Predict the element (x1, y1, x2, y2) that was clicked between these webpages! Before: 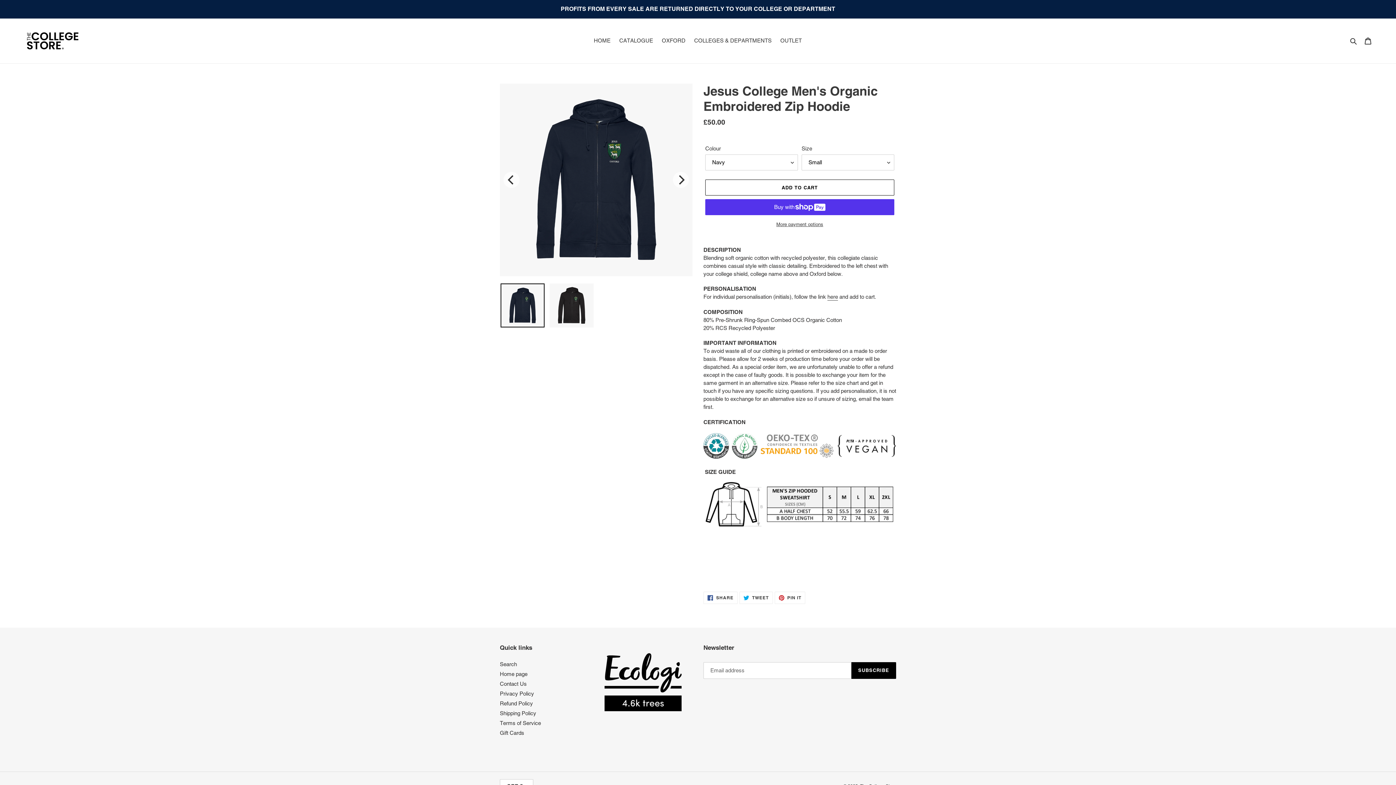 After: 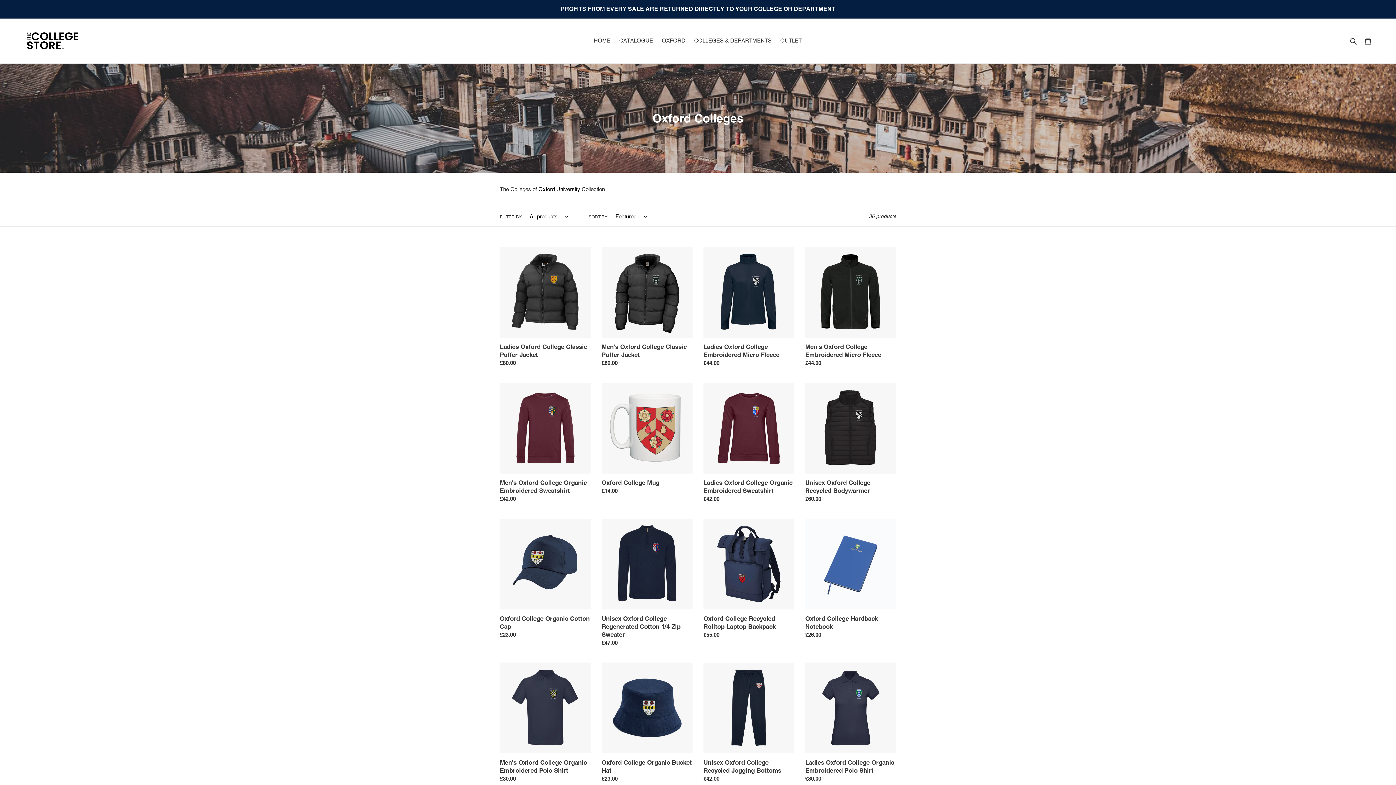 Action: bbox: (615, 35, 656, 45) label: CATALOGUE